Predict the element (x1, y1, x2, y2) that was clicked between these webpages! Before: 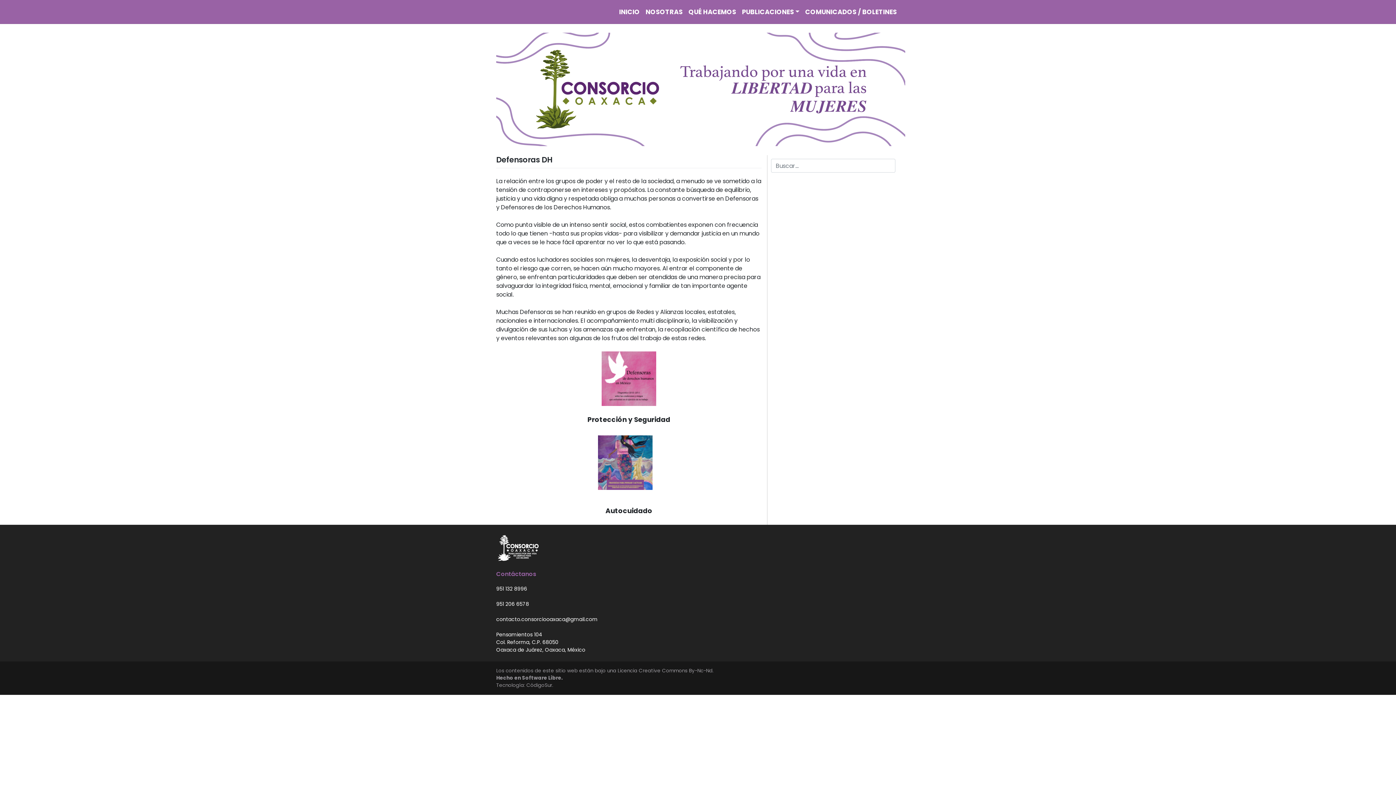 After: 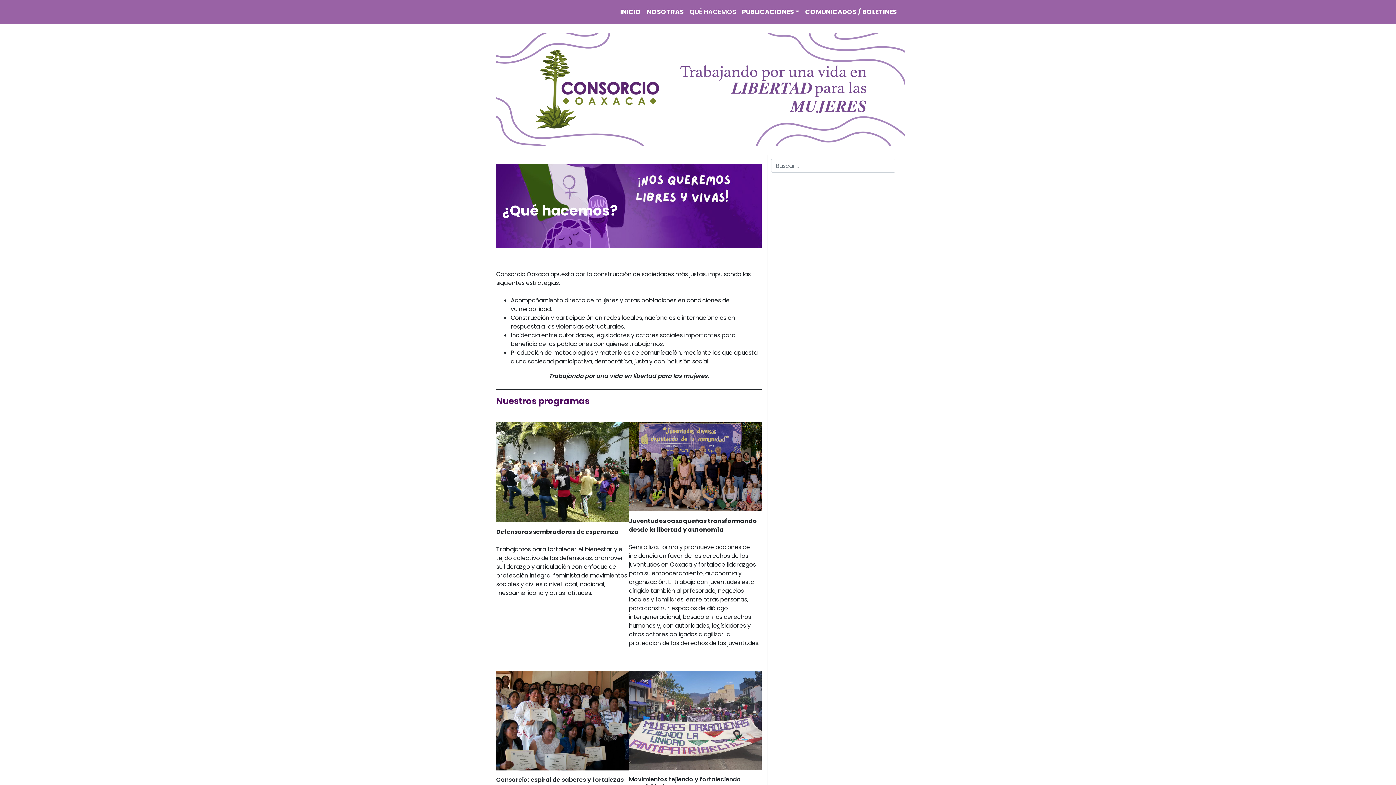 Action: label: QUÉ HACEMOS bbox: (685, 4, 739, 19)